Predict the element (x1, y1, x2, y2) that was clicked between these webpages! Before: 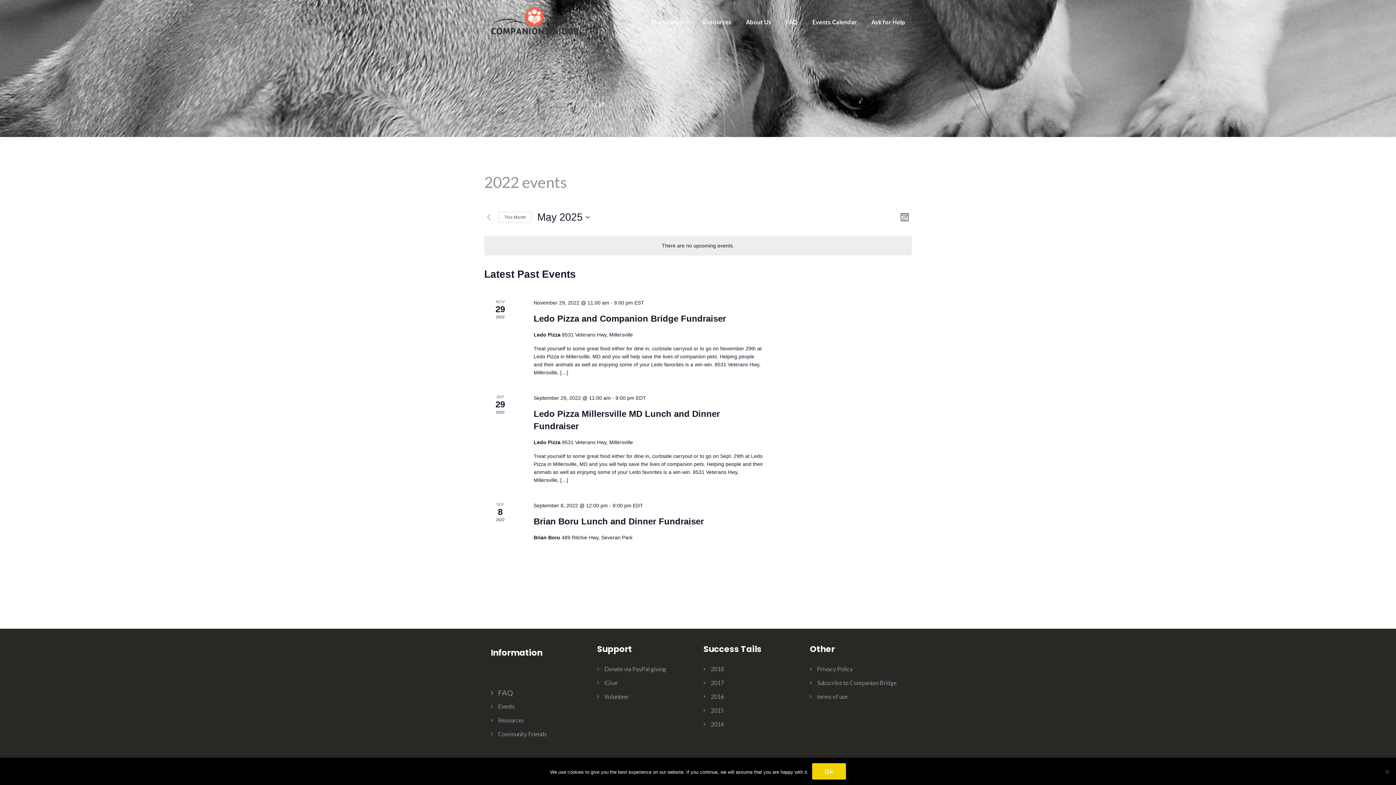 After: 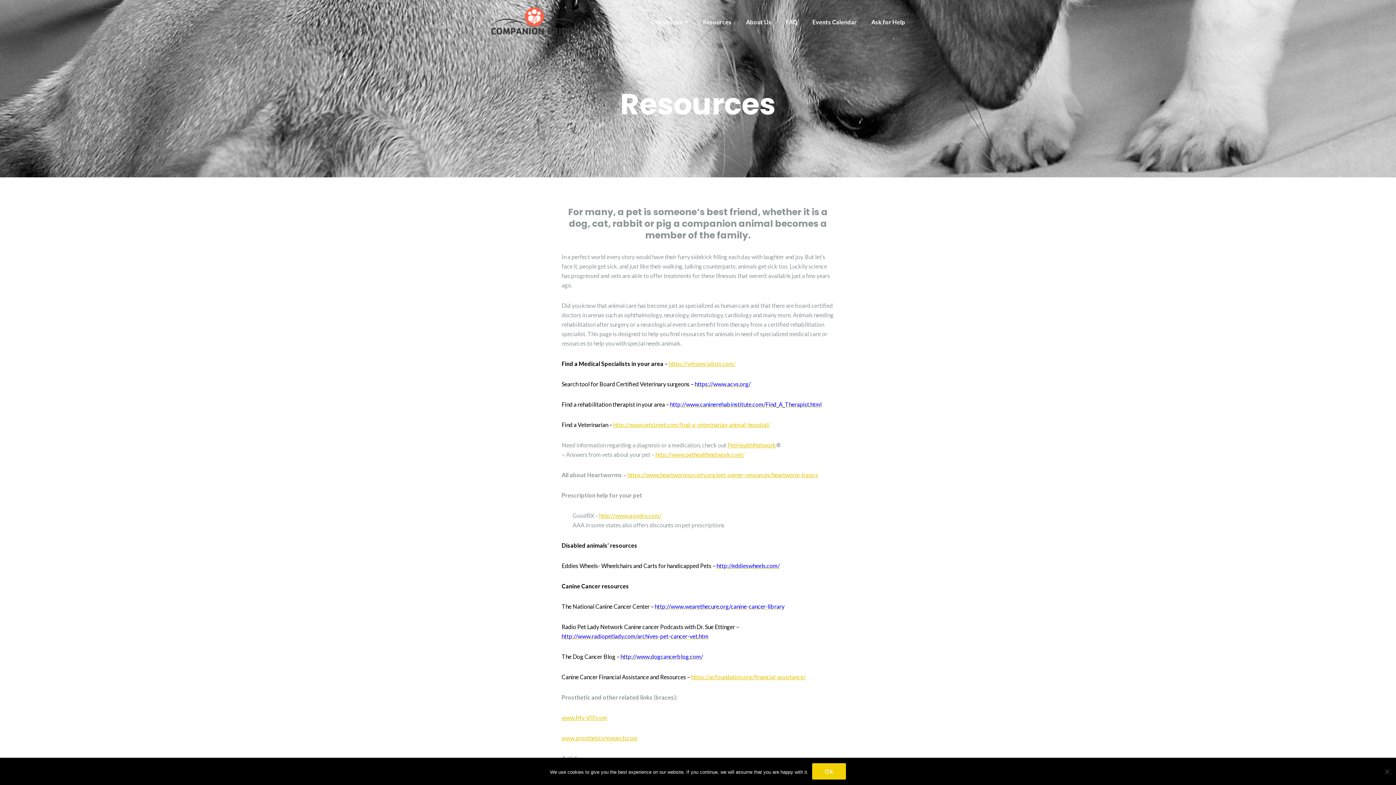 Action: label: Resources bbox: (498, 717, 524, 724)